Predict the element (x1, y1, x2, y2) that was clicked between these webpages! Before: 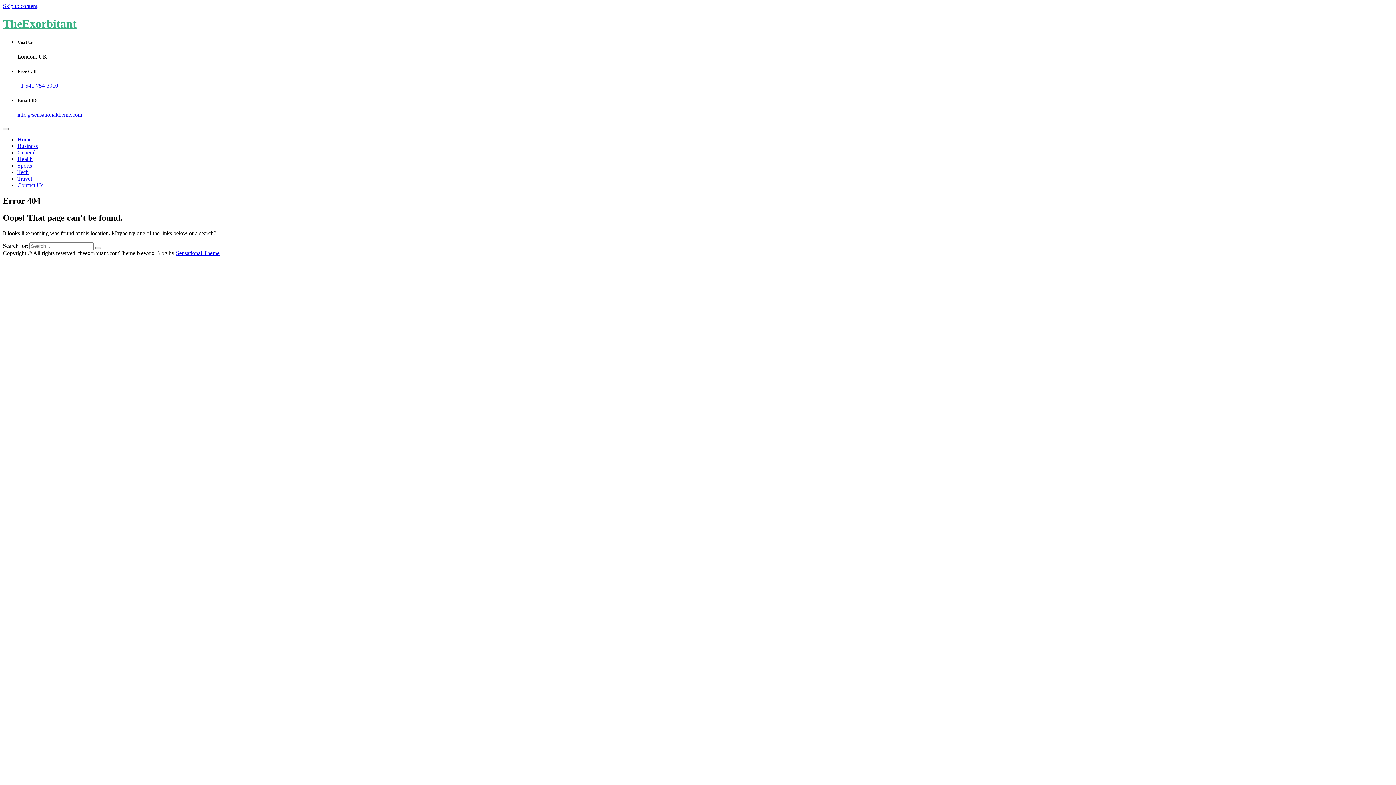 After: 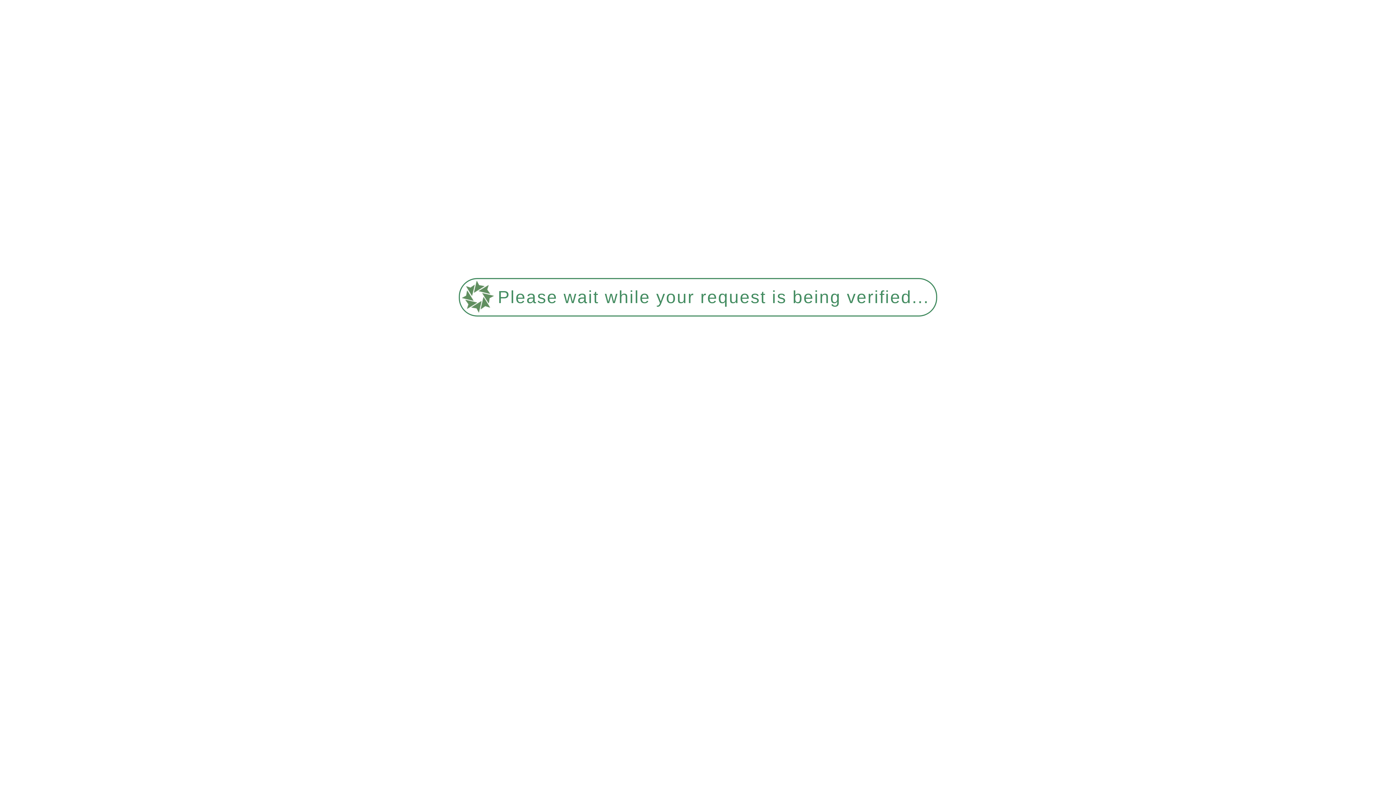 Action: label: General bbox: (17, 149, 35, 155)